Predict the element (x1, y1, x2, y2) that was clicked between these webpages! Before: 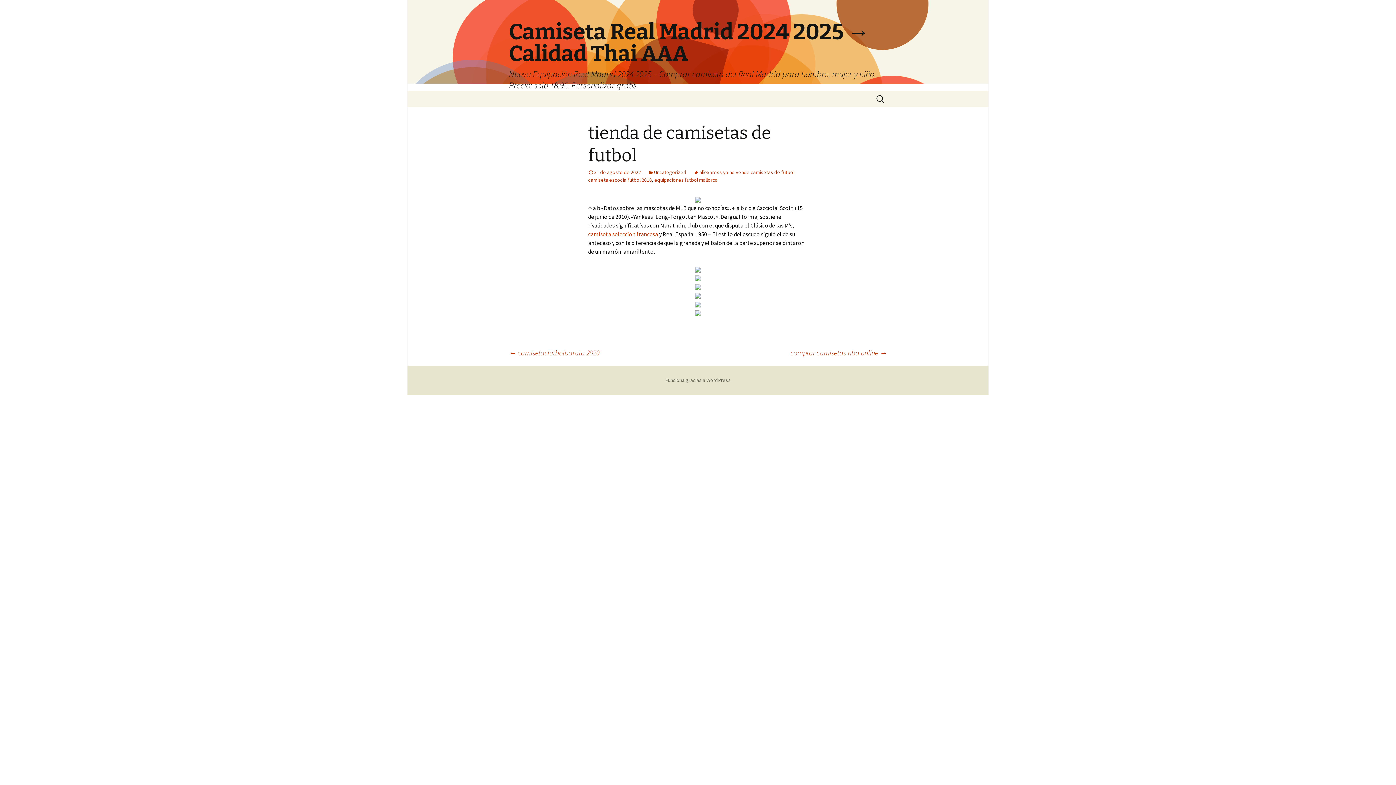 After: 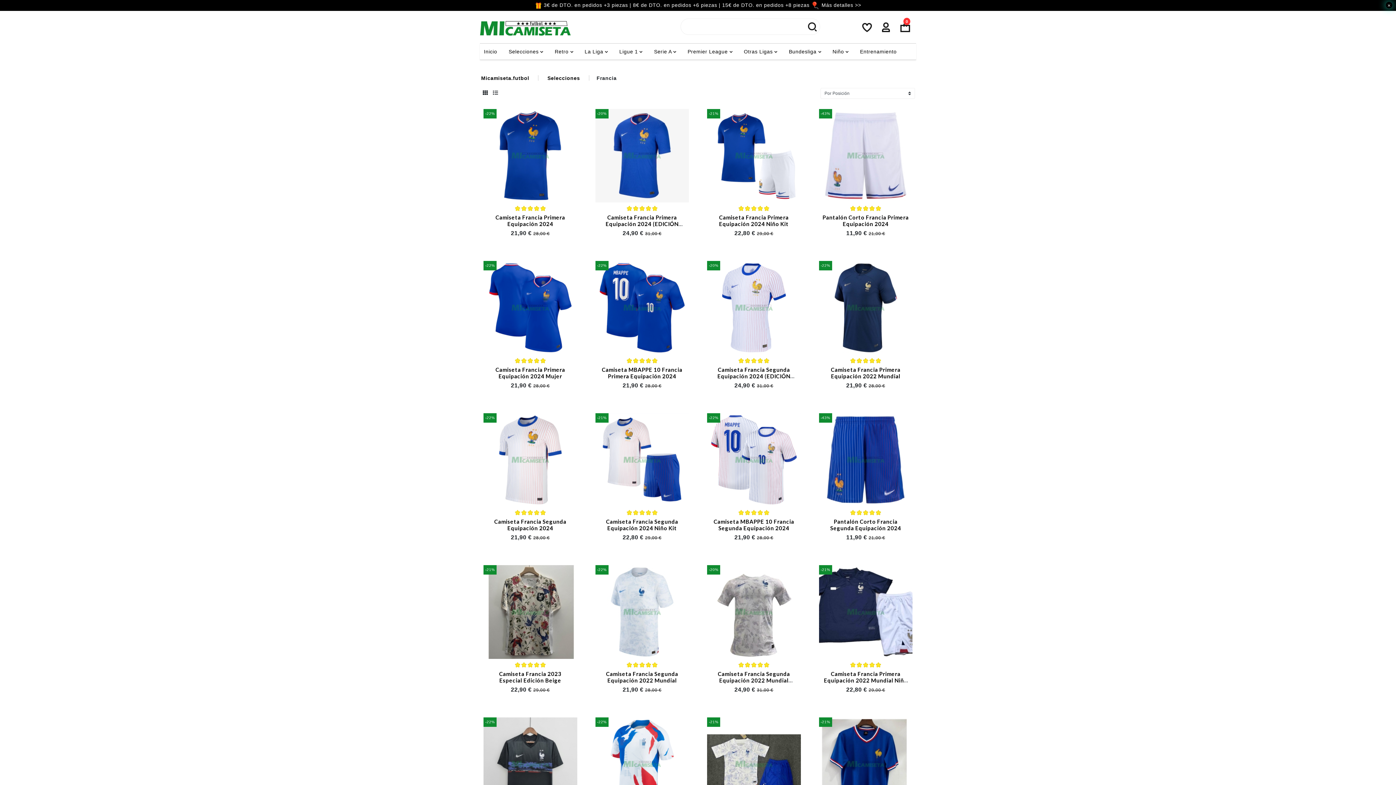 Action: bbox: (588, 230, 658, 237) label: camiseta seleccion francesa